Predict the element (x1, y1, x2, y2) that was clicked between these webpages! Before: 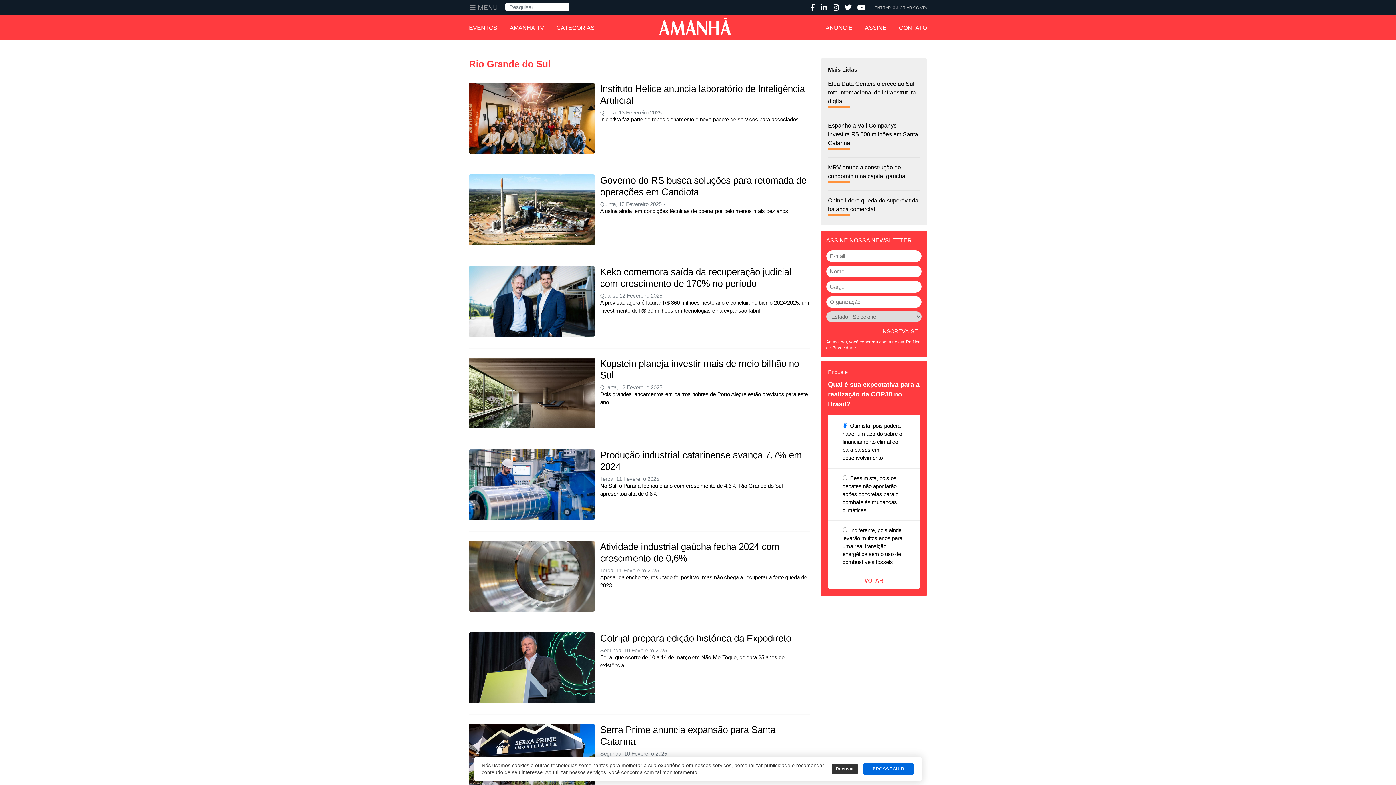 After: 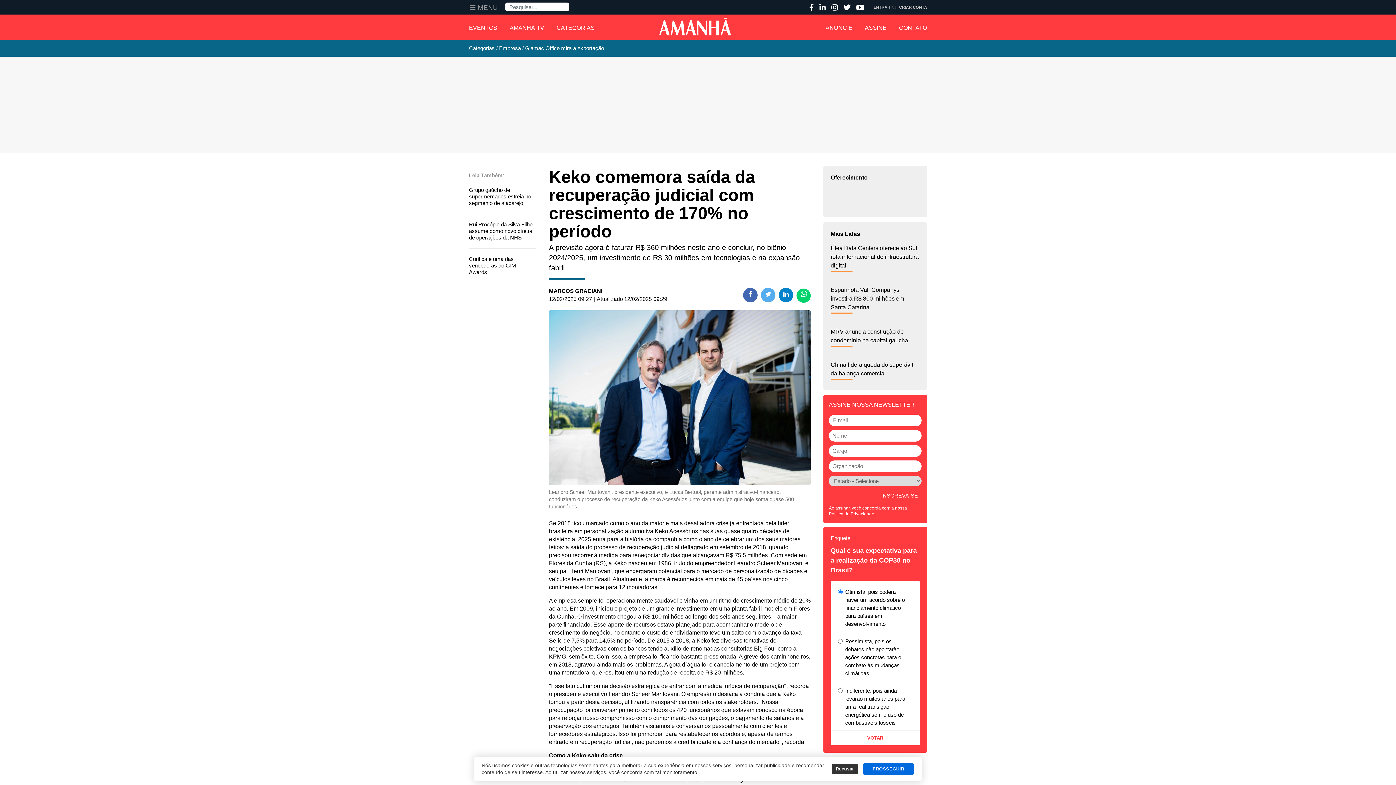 Action: bbox: (469, 266, 594, 337)